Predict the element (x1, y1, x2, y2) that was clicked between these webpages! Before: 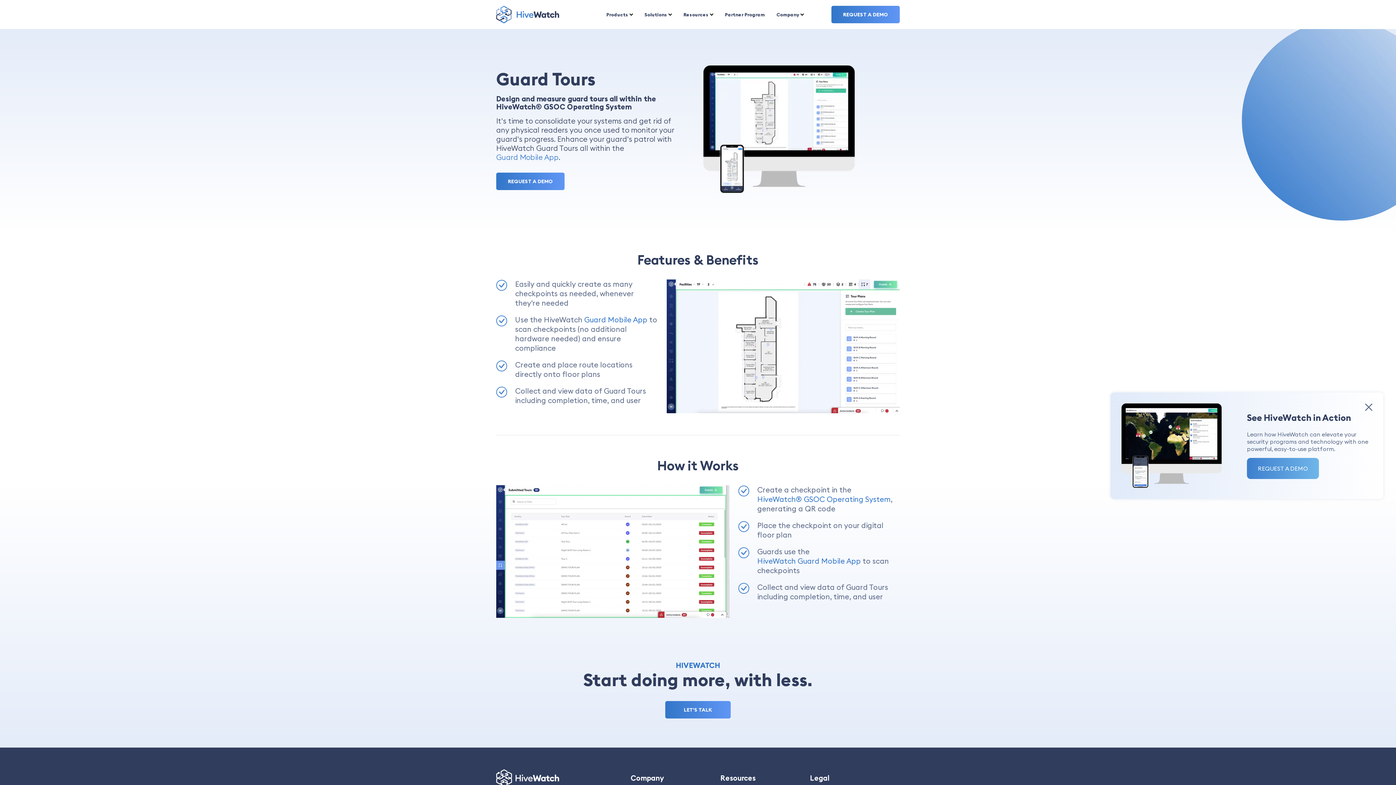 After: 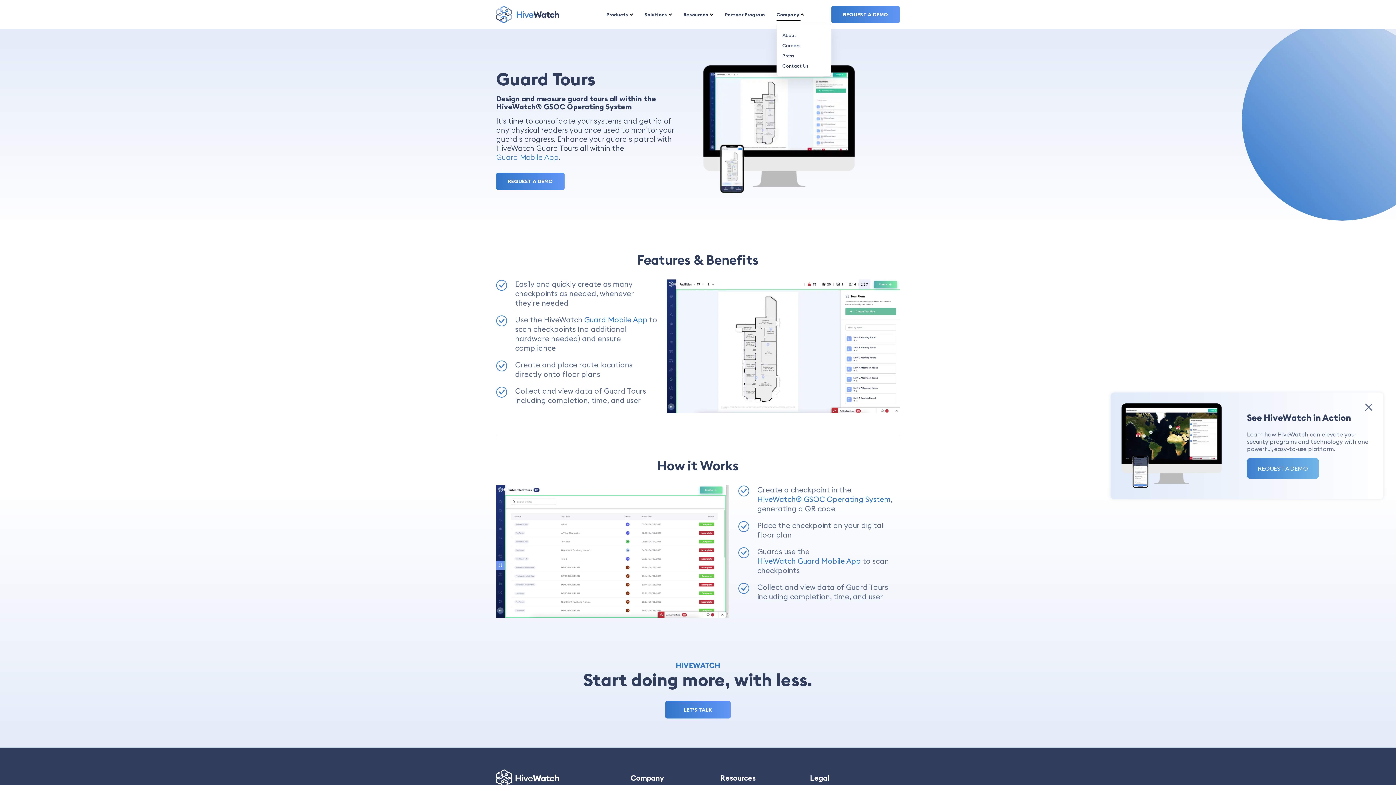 Action: label: Company bbox: (776, 5, 810, 23)